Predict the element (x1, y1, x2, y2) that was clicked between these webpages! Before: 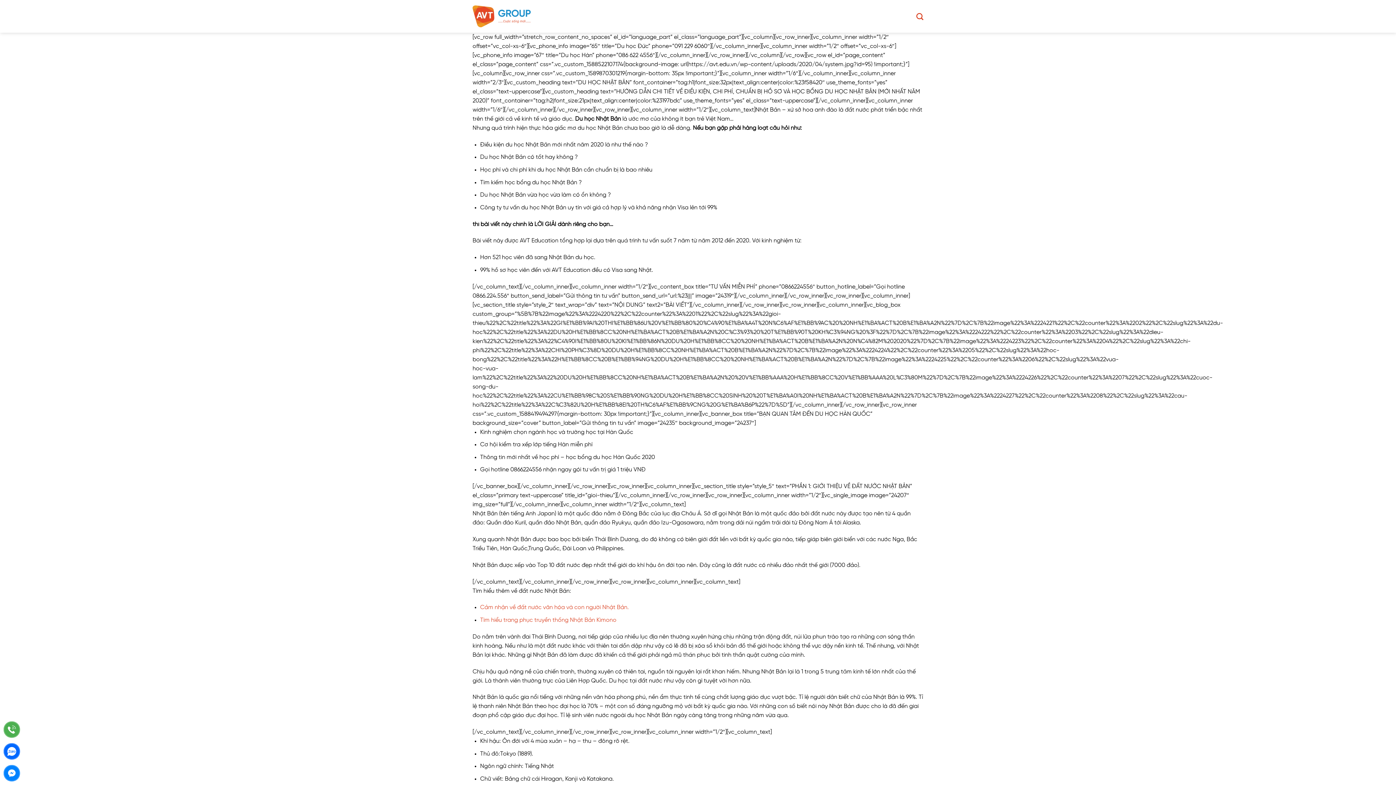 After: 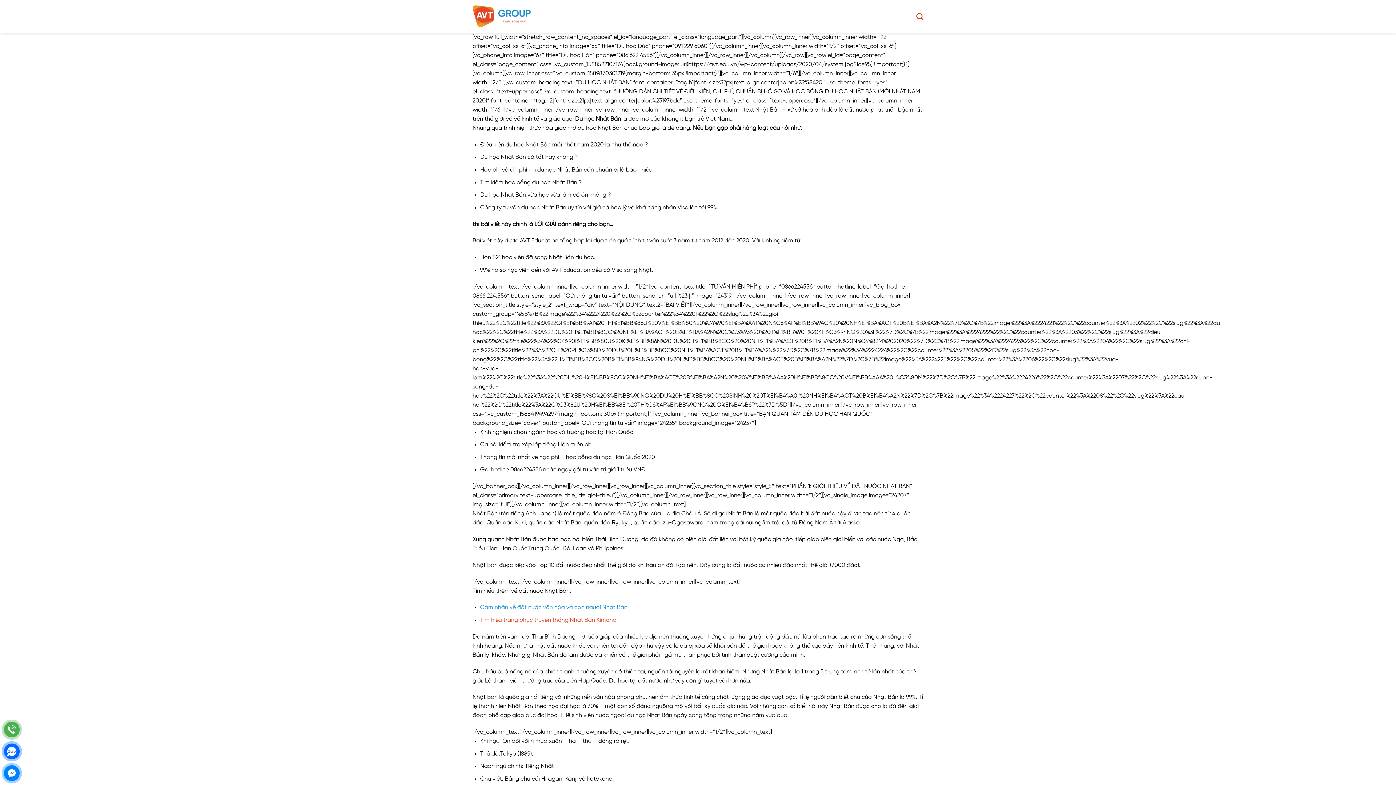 Action: bbox: (480, 604, 629, 611) label: Cảm nhận về đất nước văn hóa và con người Nhật Bản.